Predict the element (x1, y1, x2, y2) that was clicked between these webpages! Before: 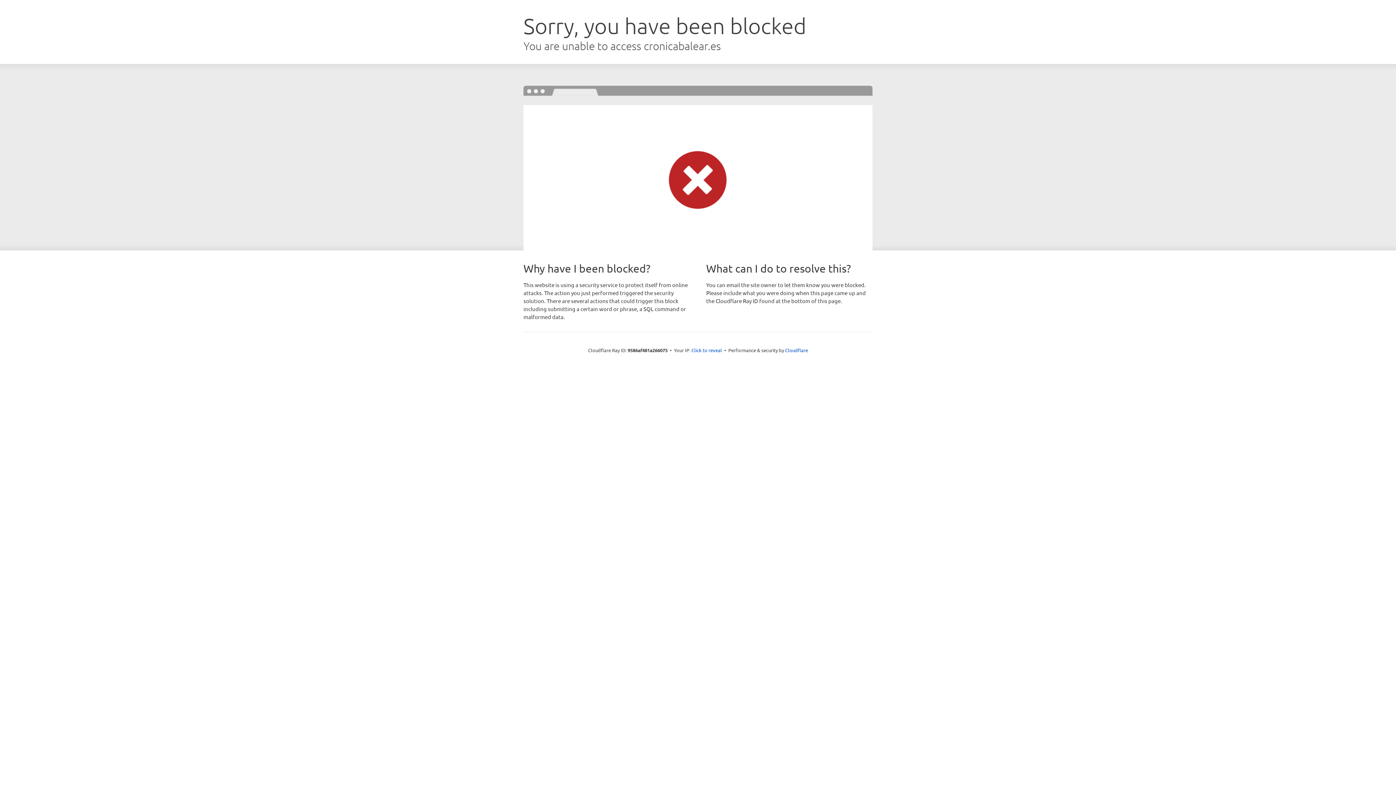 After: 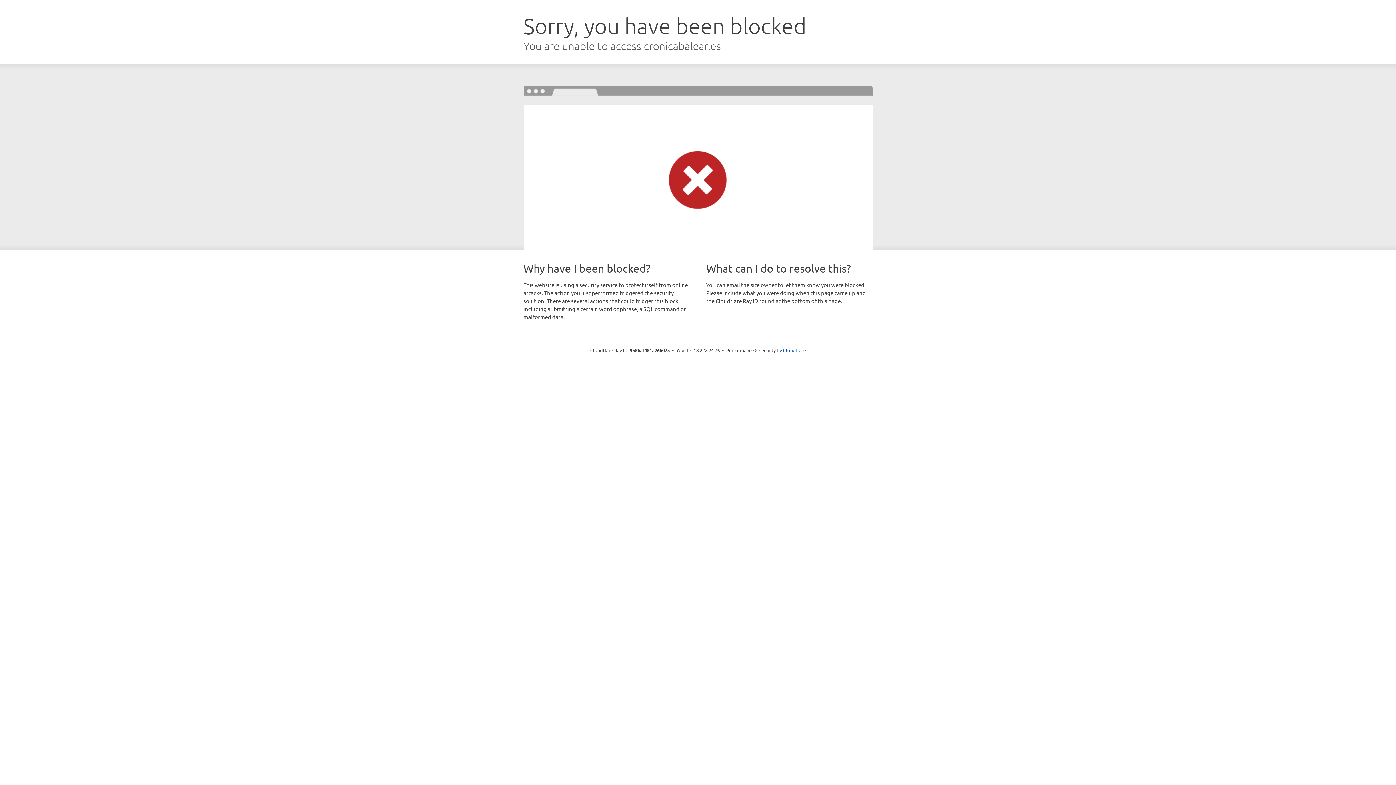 Action: bbox: (691, 346, 722, 353) label: Click to reveal